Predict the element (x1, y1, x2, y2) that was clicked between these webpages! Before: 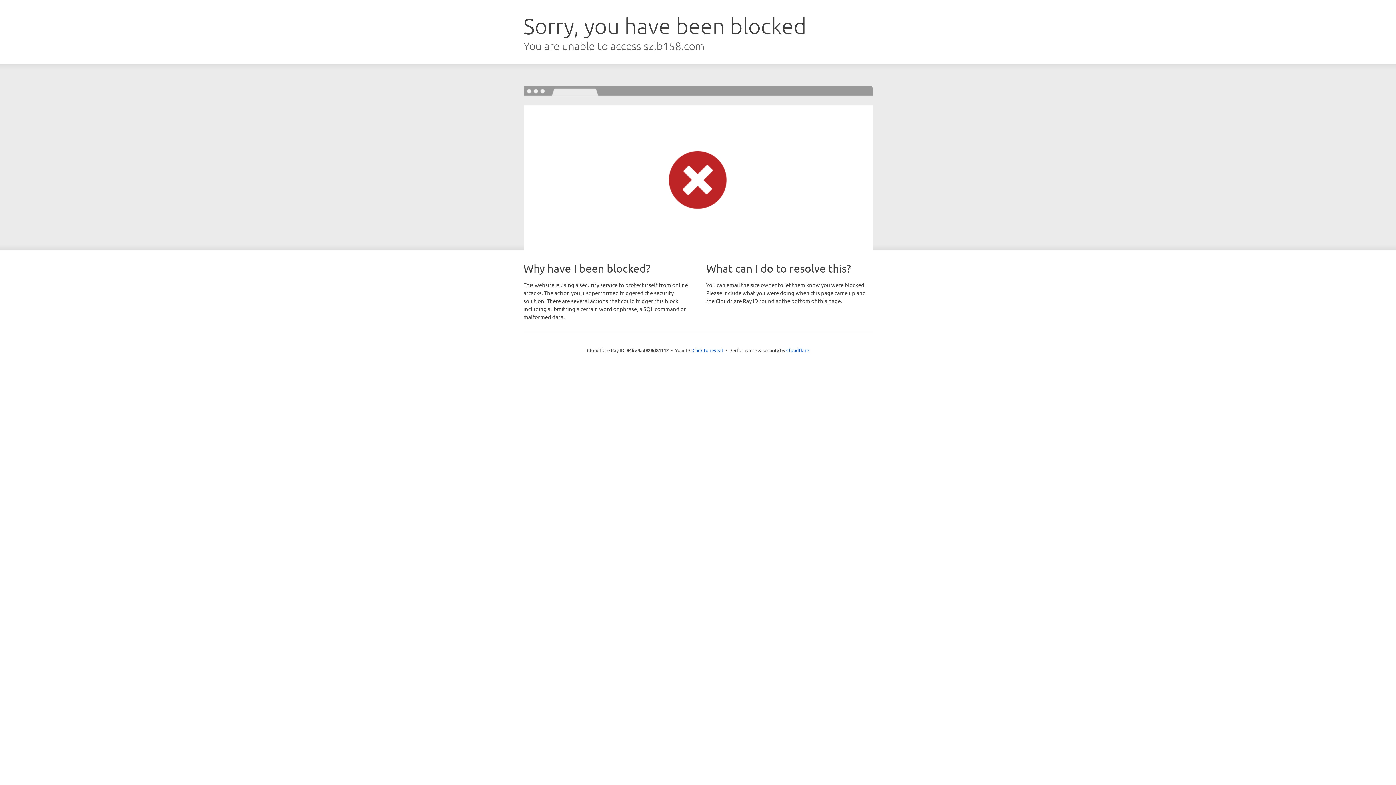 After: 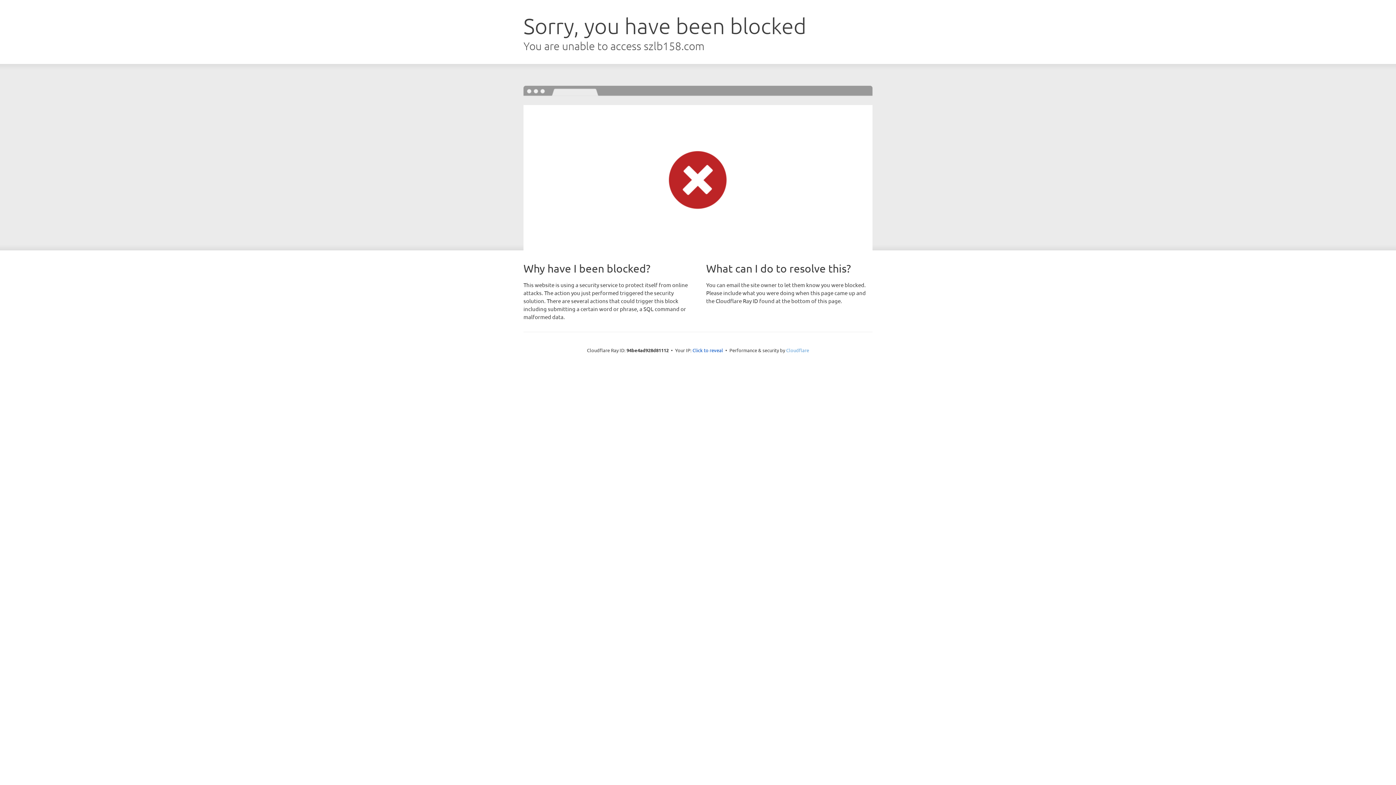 Action: label: Cloudflare bbox: (786, 347, 809, 353)